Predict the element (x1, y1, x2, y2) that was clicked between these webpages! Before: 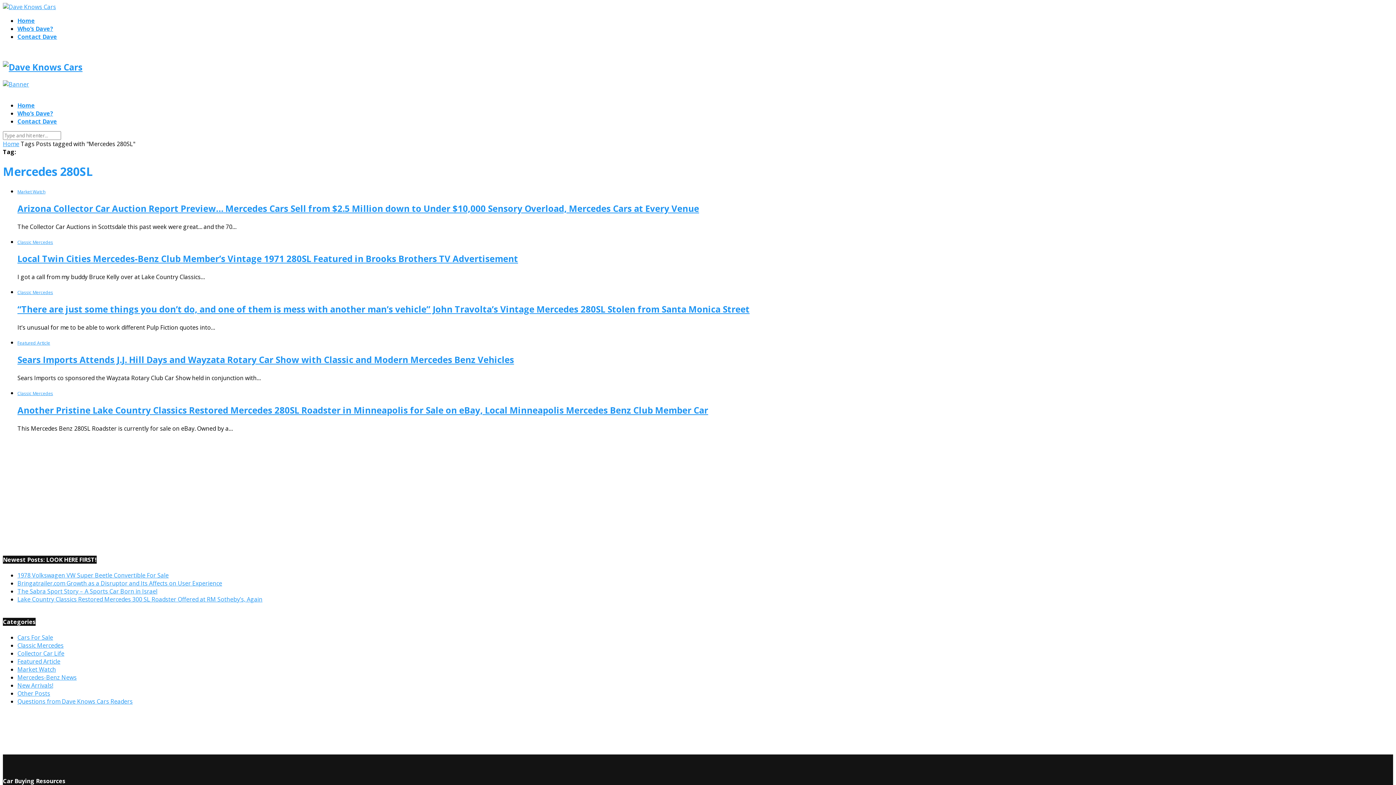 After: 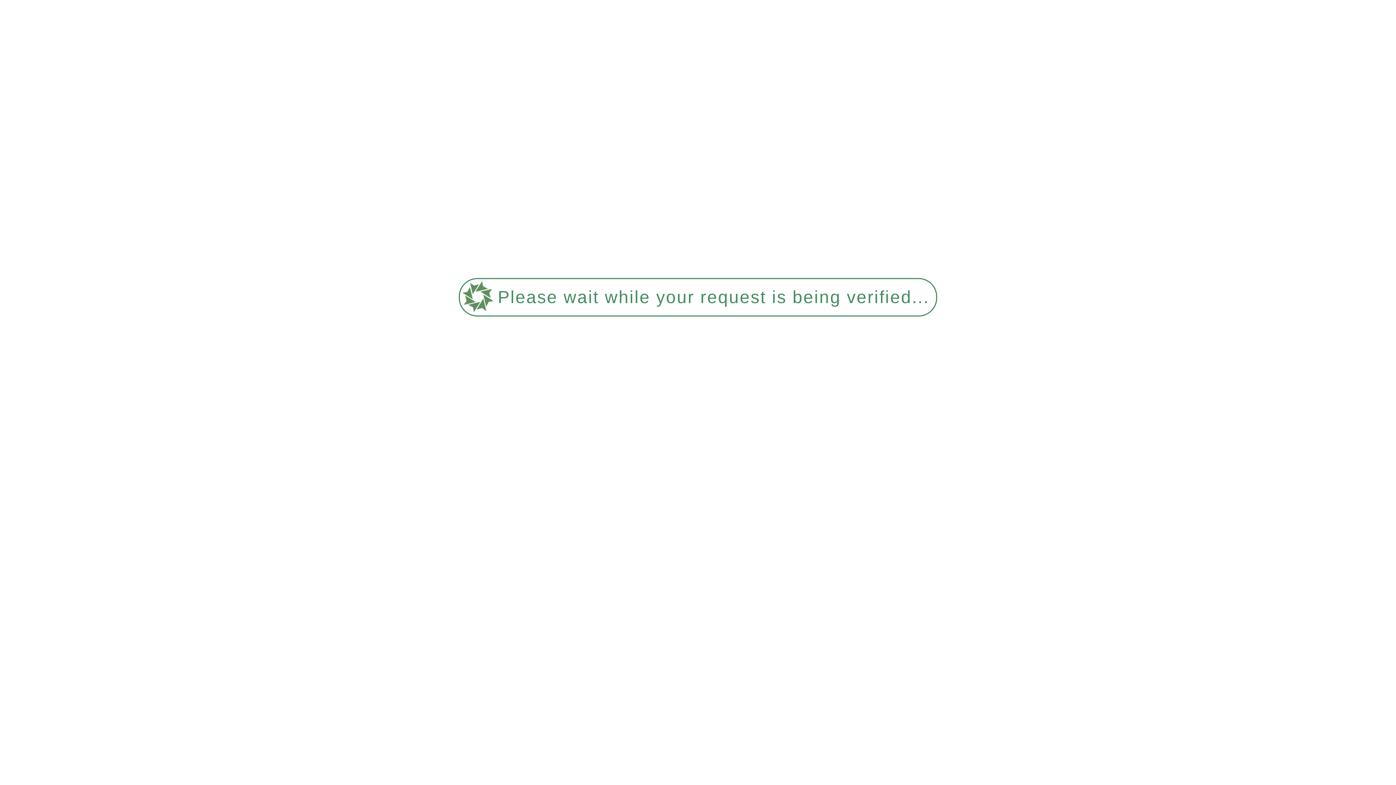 Action: bbox: (17, 689, 50, 697) label: Other Posts